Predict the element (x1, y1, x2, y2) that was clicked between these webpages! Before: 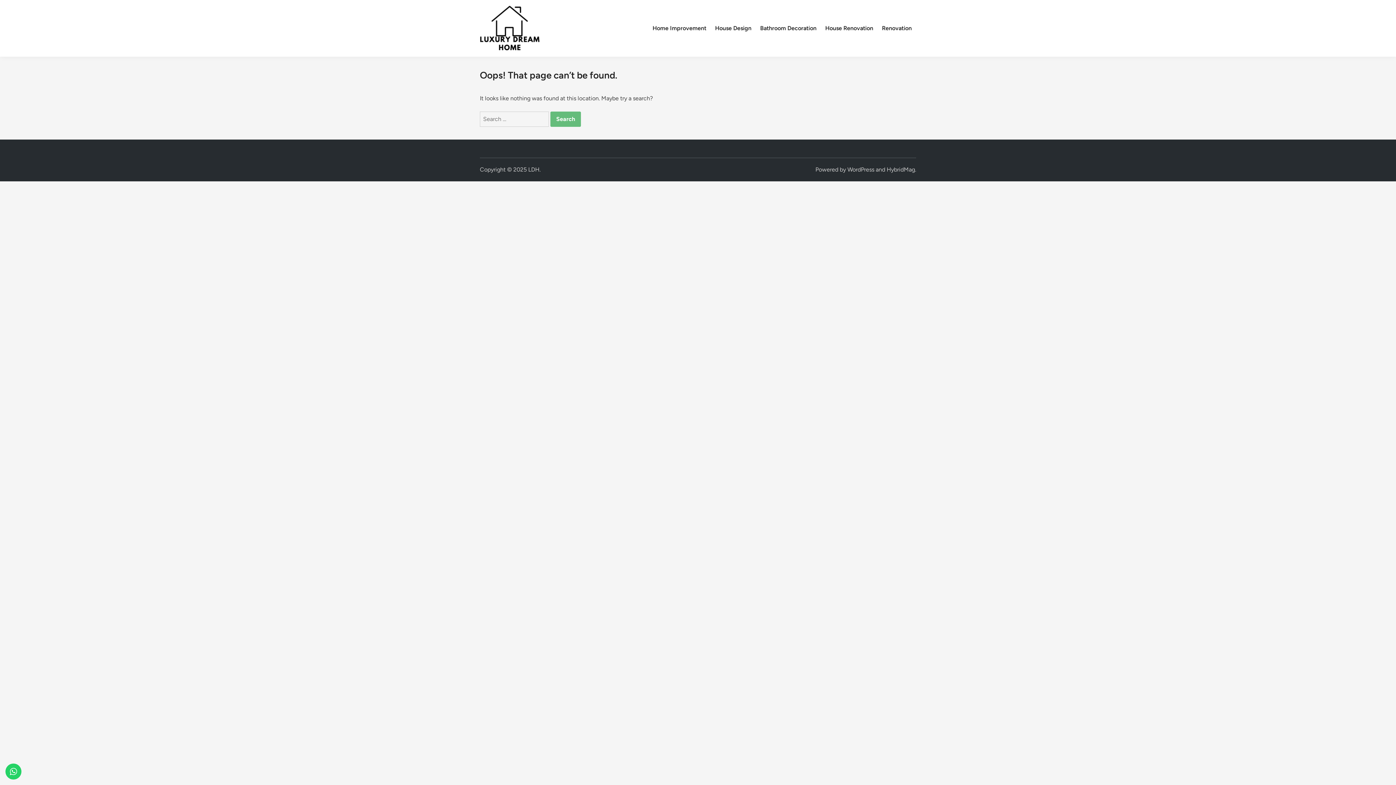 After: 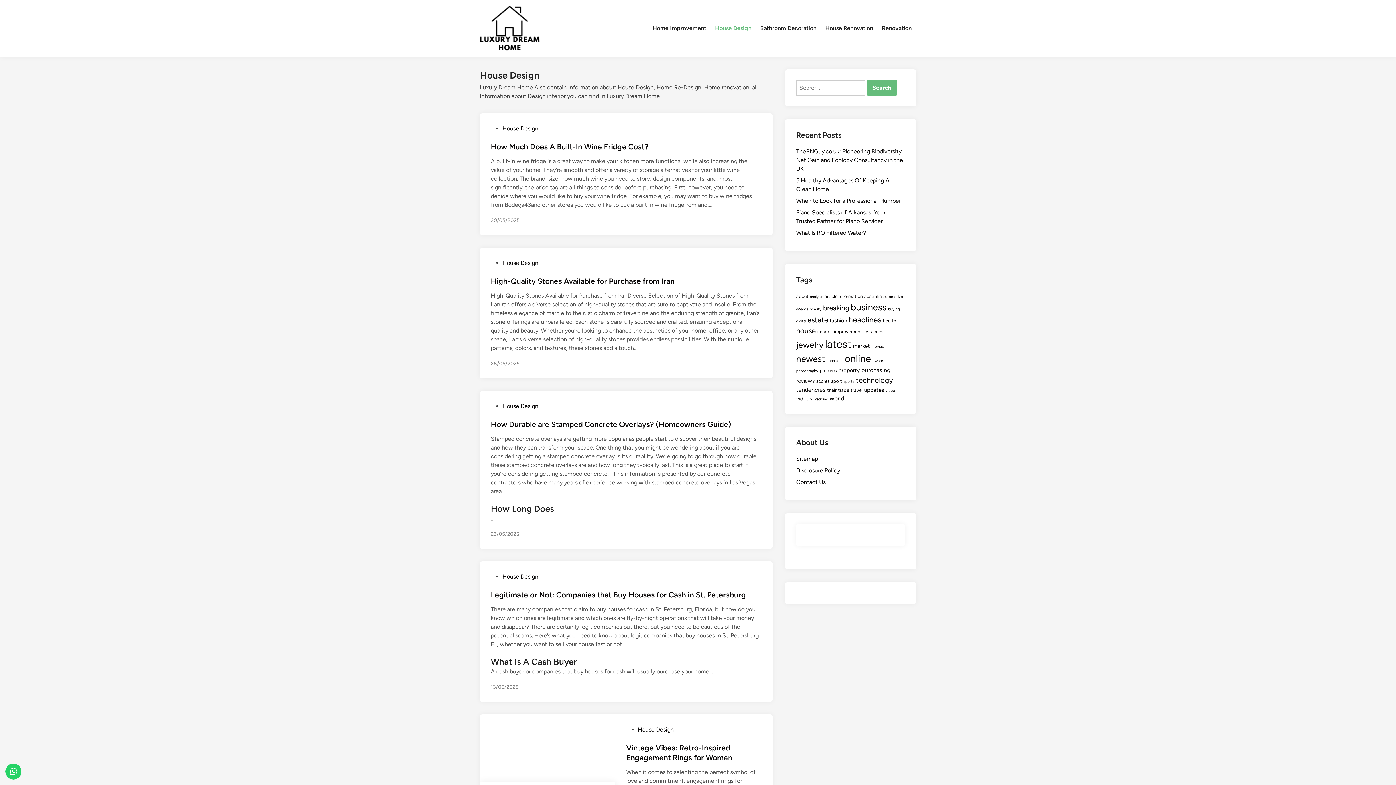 Action: bbox: (710, 19, 756, 37) label: House Design